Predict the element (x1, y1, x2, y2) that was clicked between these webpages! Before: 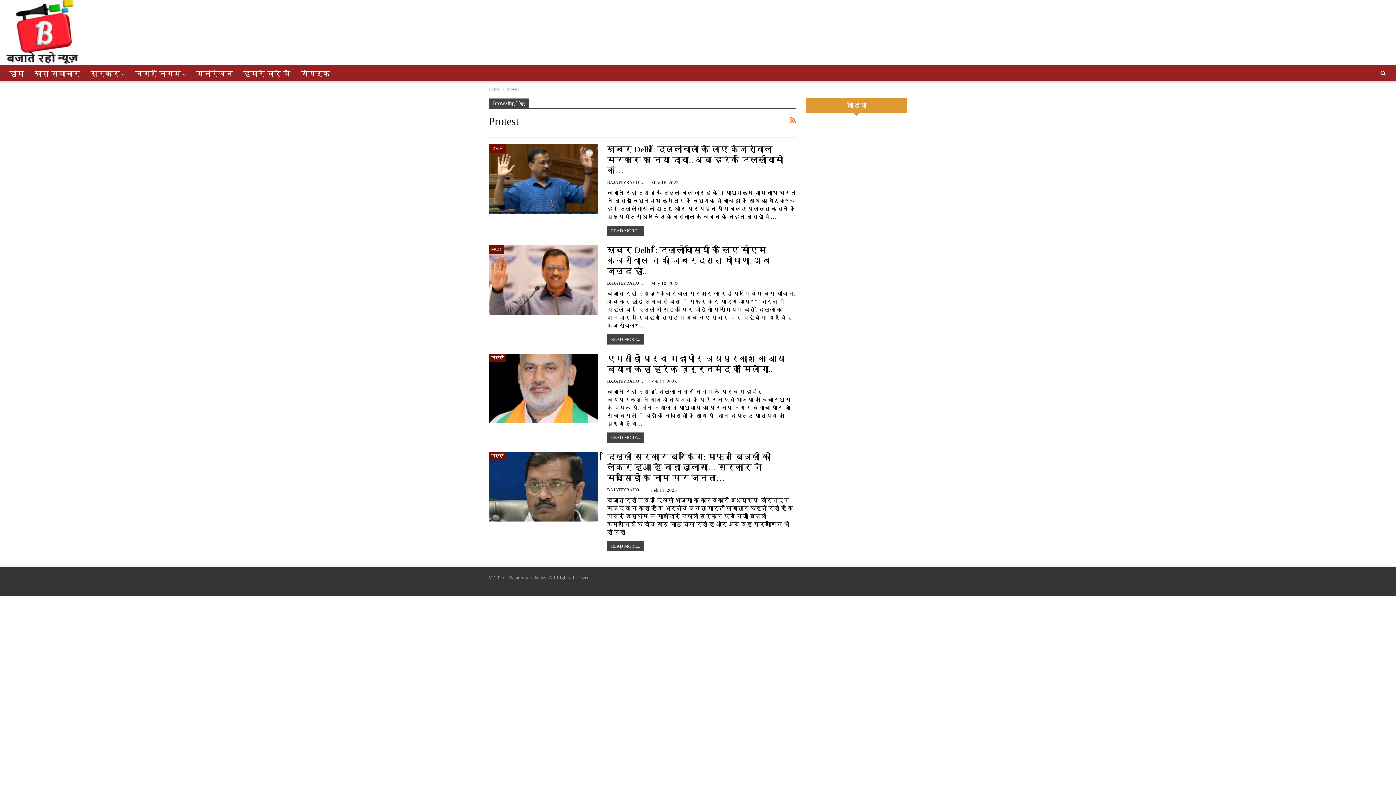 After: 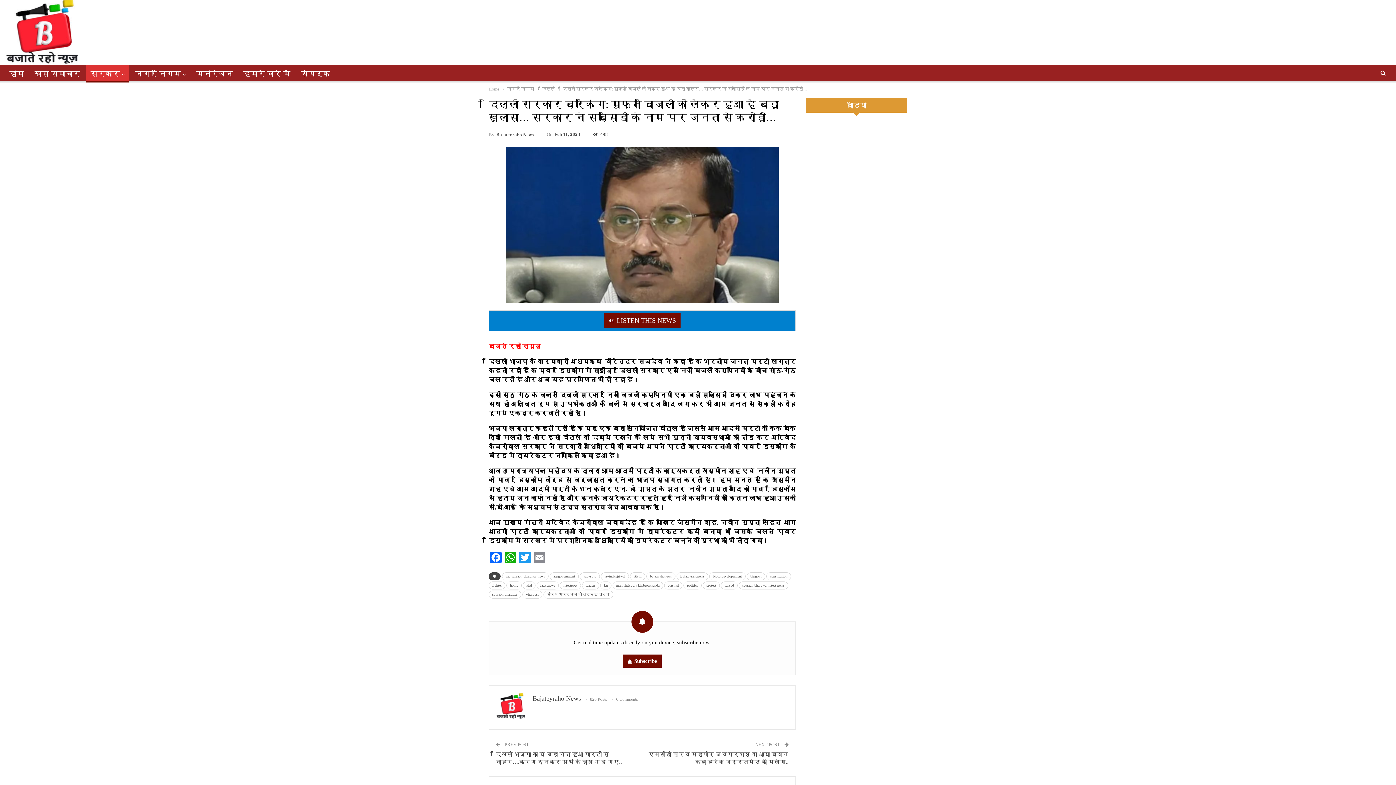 Action: label: दिल्ली सरकार ब्रेकिंग: मुफ्त बिजली को लेकर हुआ है बड़ा खुलासा… सरकार ने सब्सिडी के नाम पर जनता… bbox: (607, 452, 770, 483)